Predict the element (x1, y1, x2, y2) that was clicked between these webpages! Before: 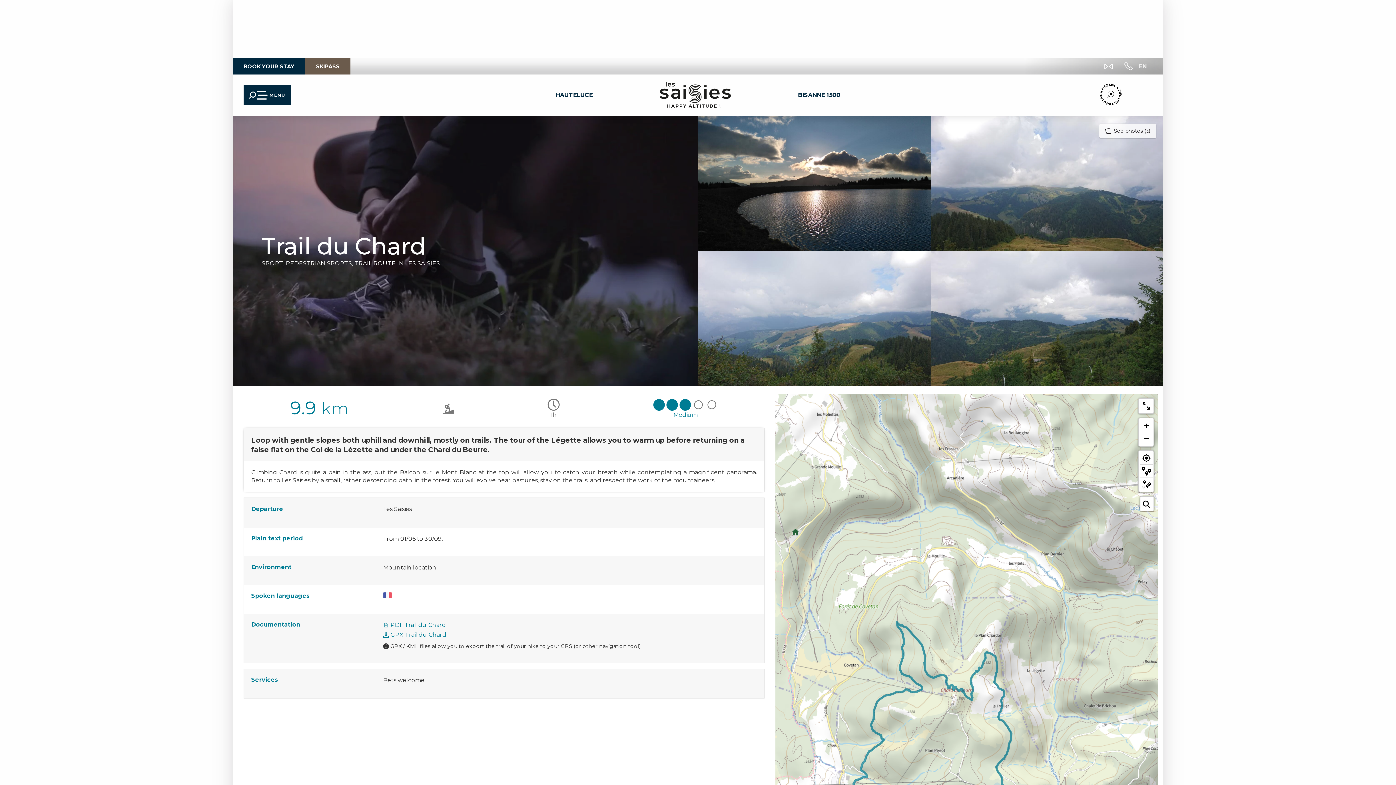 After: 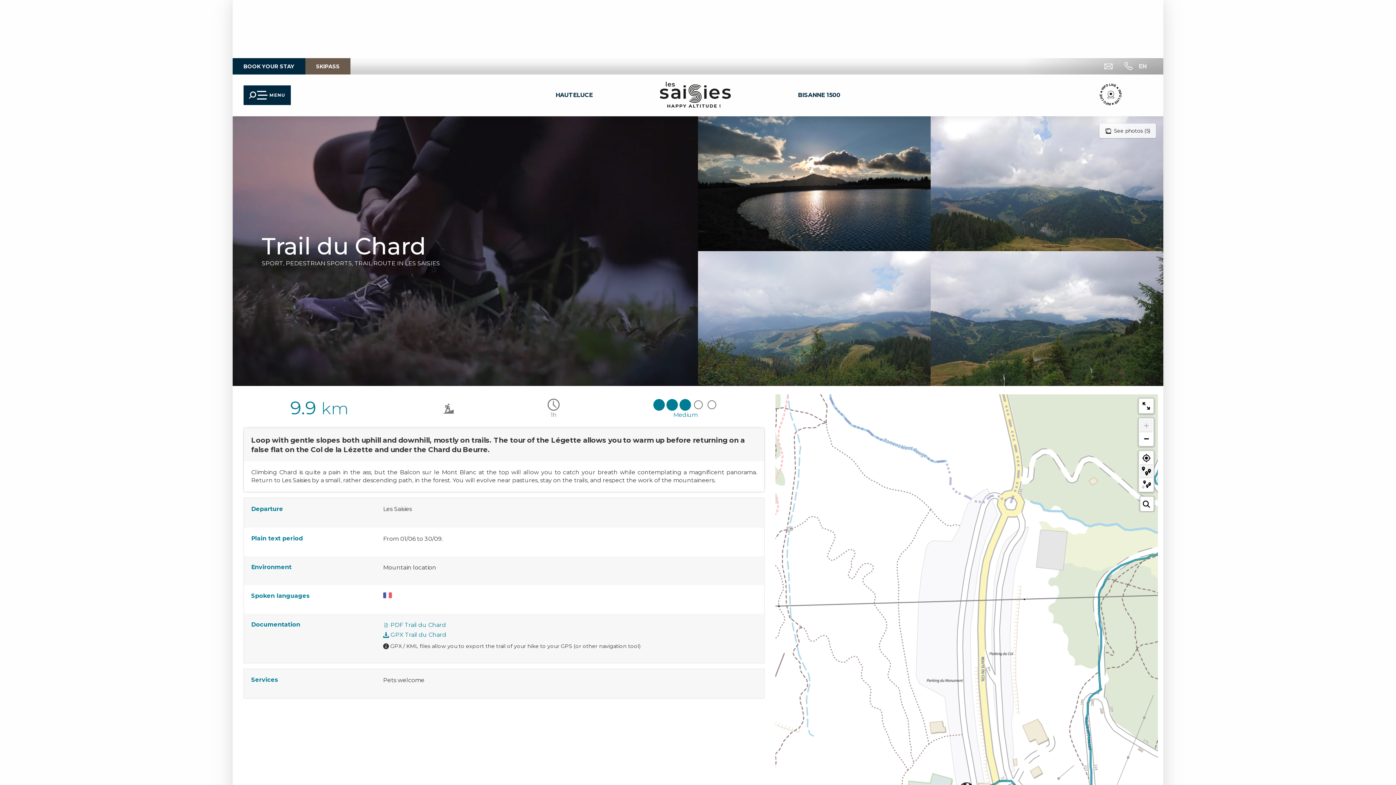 Action: bbox: (1139, 465, 1153, 478)